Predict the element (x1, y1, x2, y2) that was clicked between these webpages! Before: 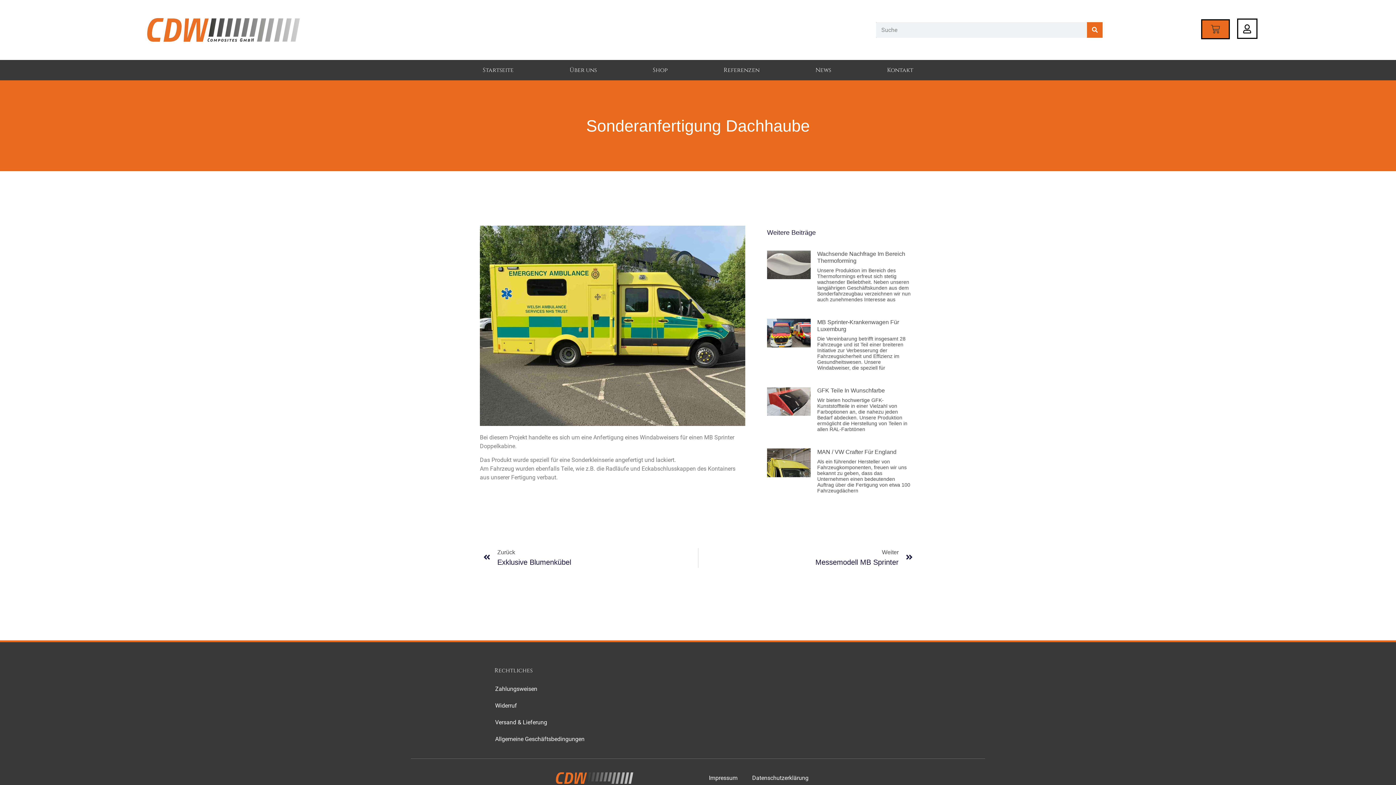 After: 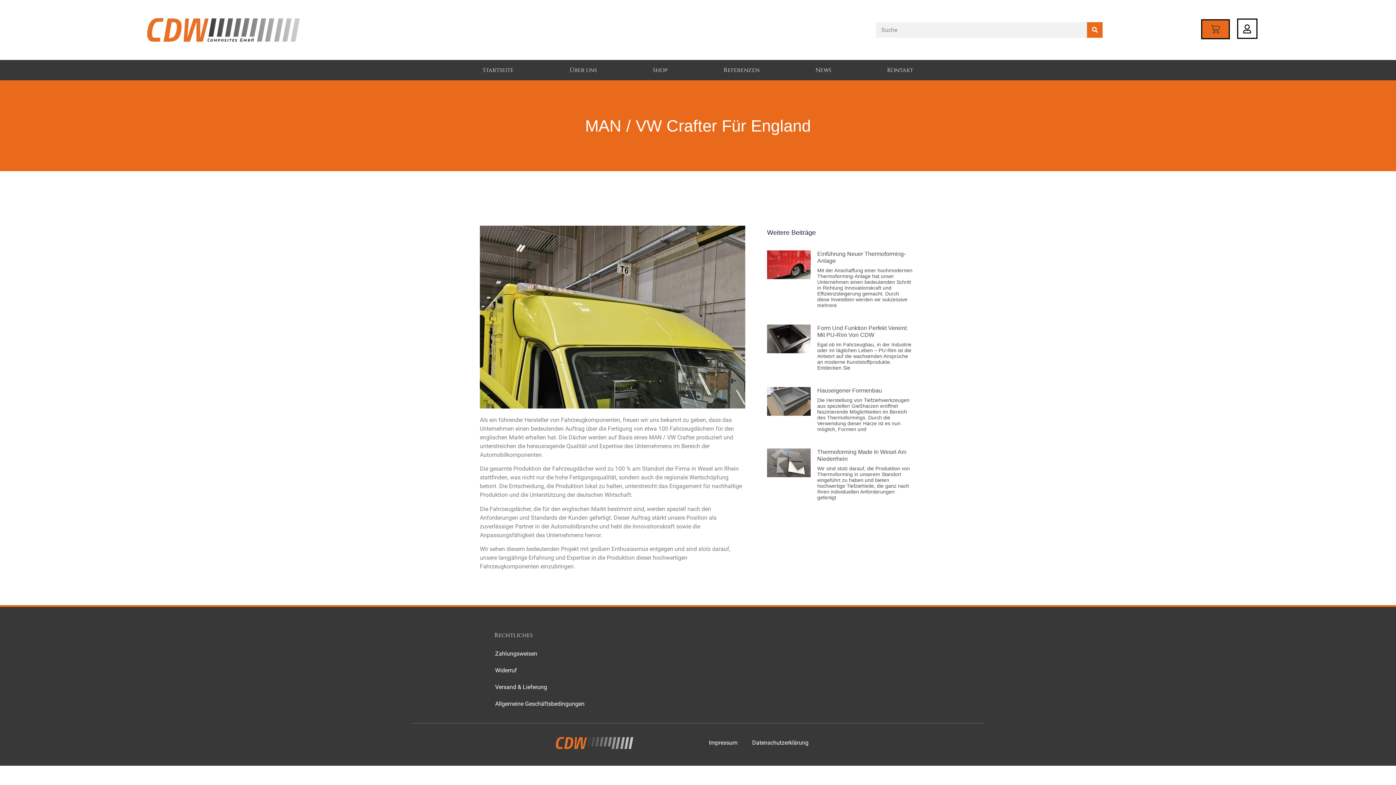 Action: bbox: (817, 449, 896, 455) label: MAN / VW Crafter Für England